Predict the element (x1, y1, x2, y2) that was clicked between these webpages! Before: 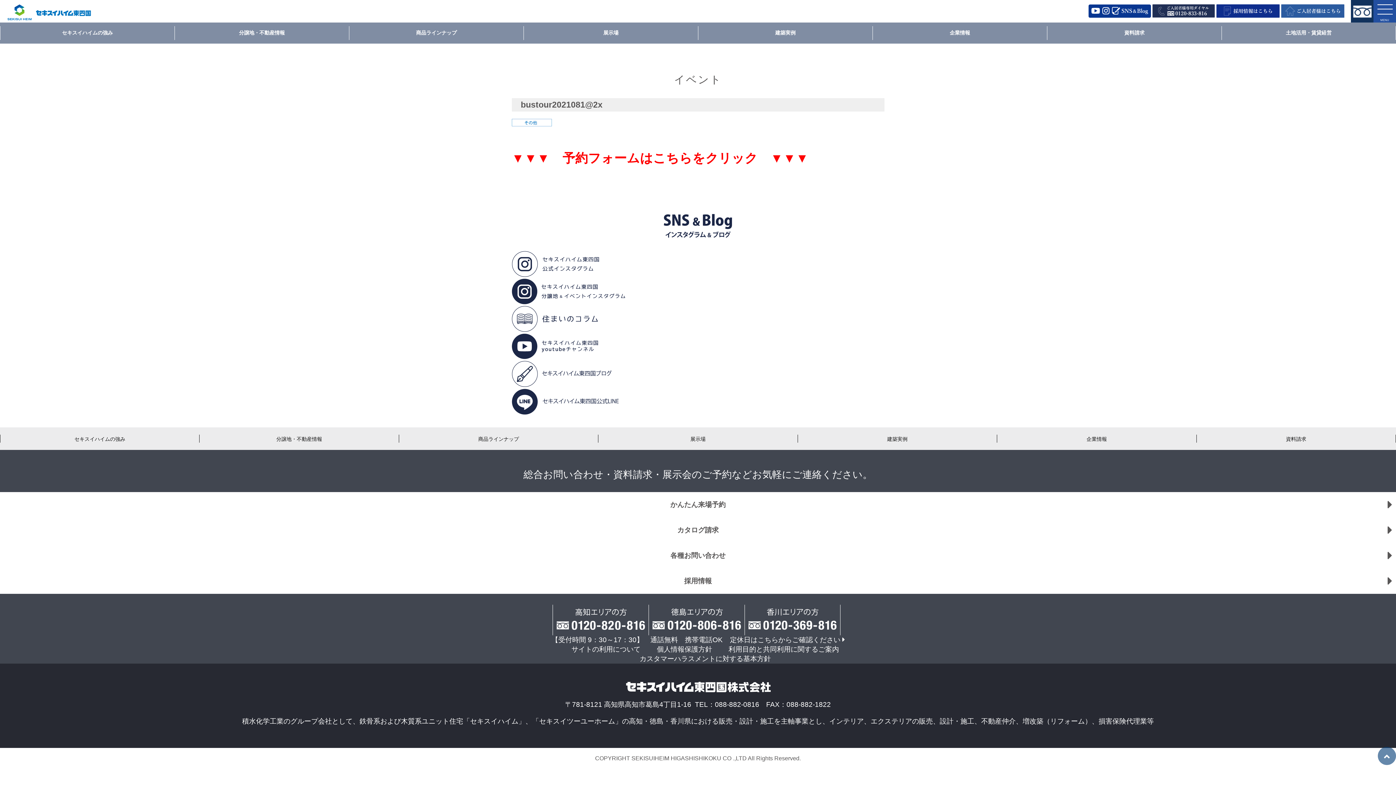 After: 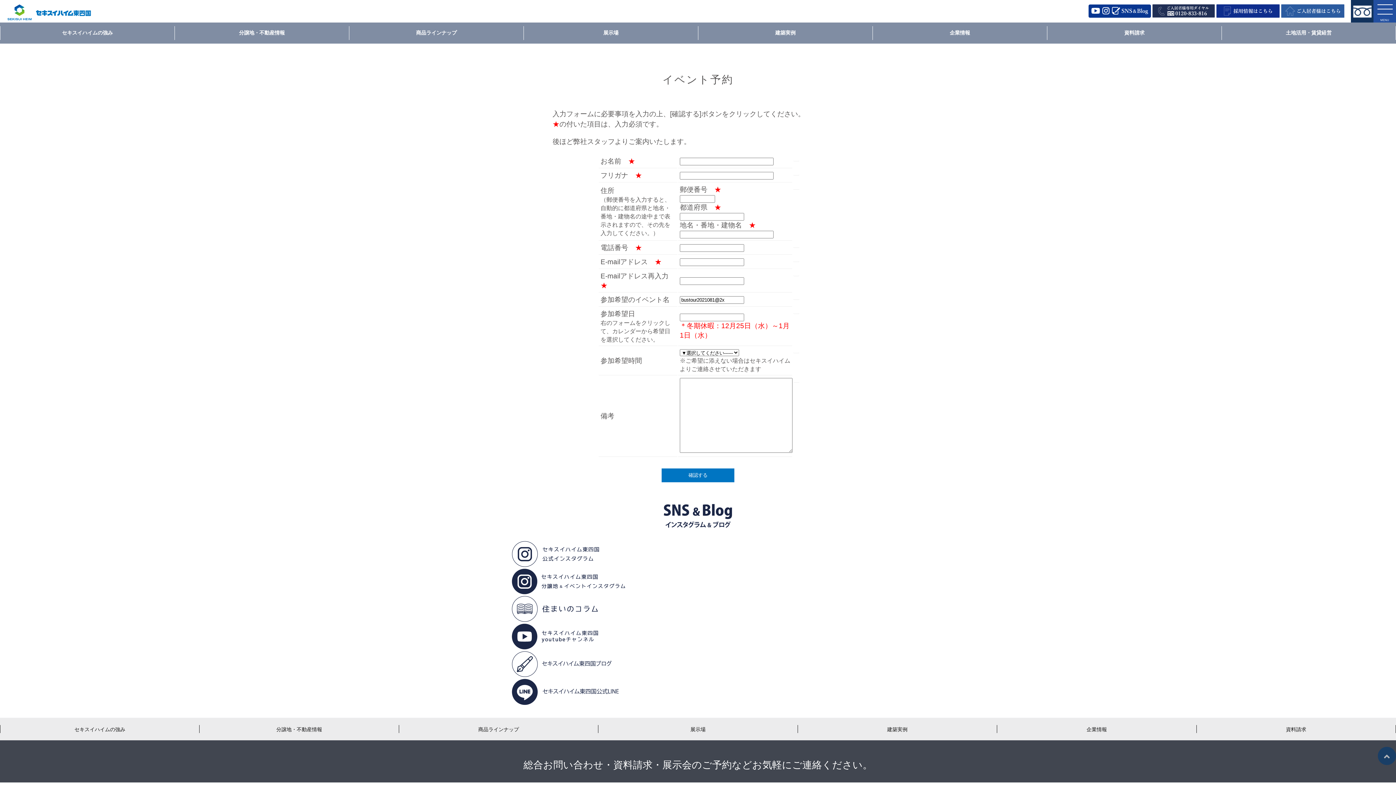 Action: label: ▼▼▼　予約フォームはこちらをクリック　▼▼▼ bbox: (511, 151, 808, 164)